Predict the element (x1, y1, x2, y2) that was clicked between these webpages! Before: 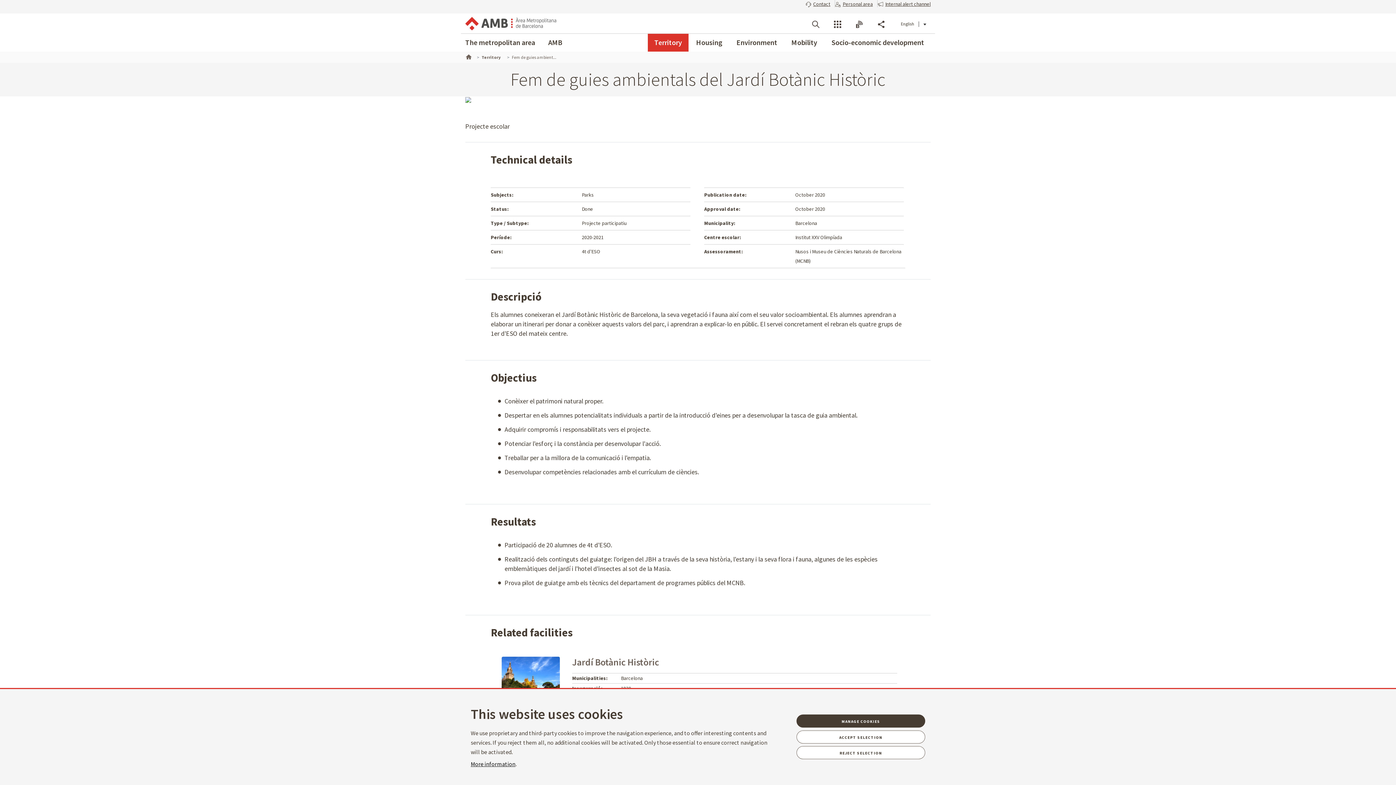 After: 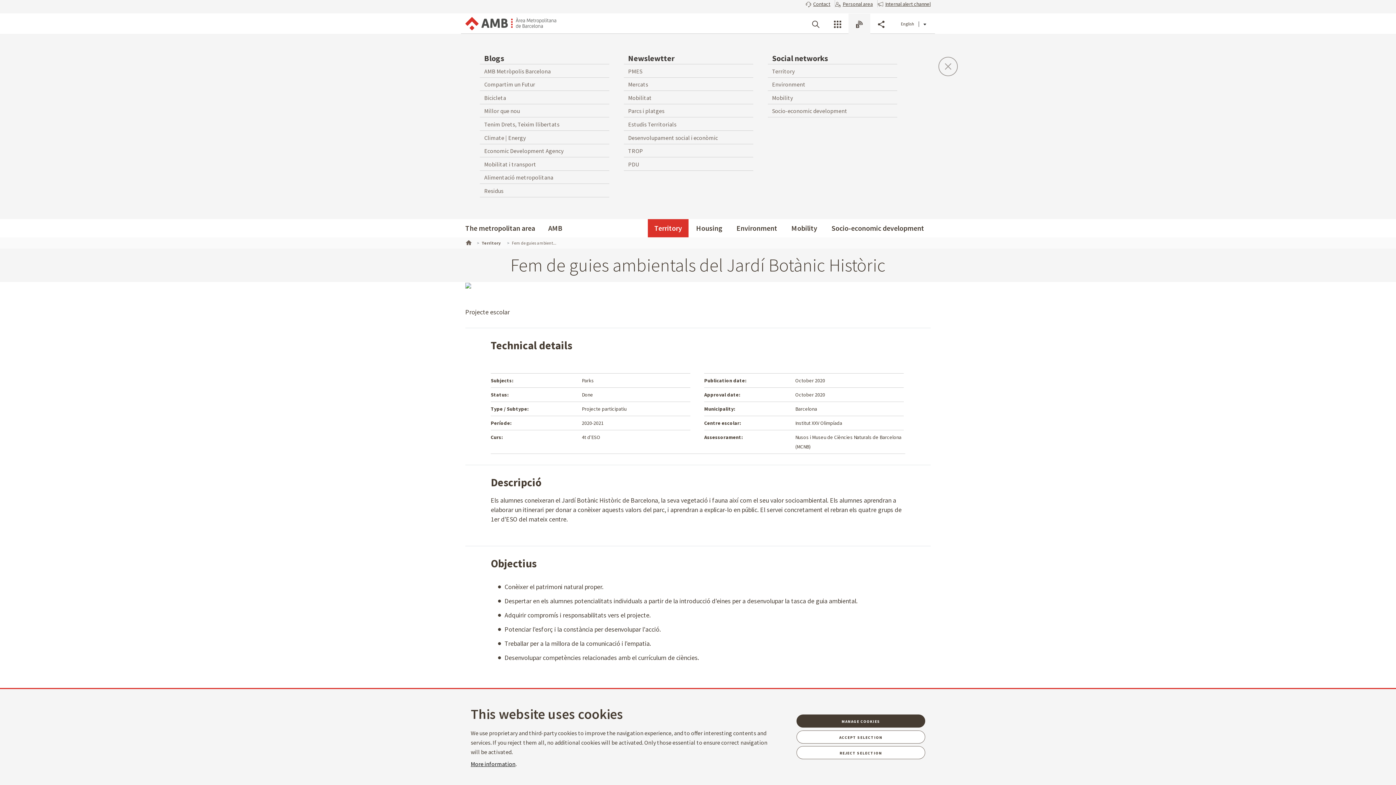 Action: label: Blogs and newsletters bbox: (848, 13, 870, 33)